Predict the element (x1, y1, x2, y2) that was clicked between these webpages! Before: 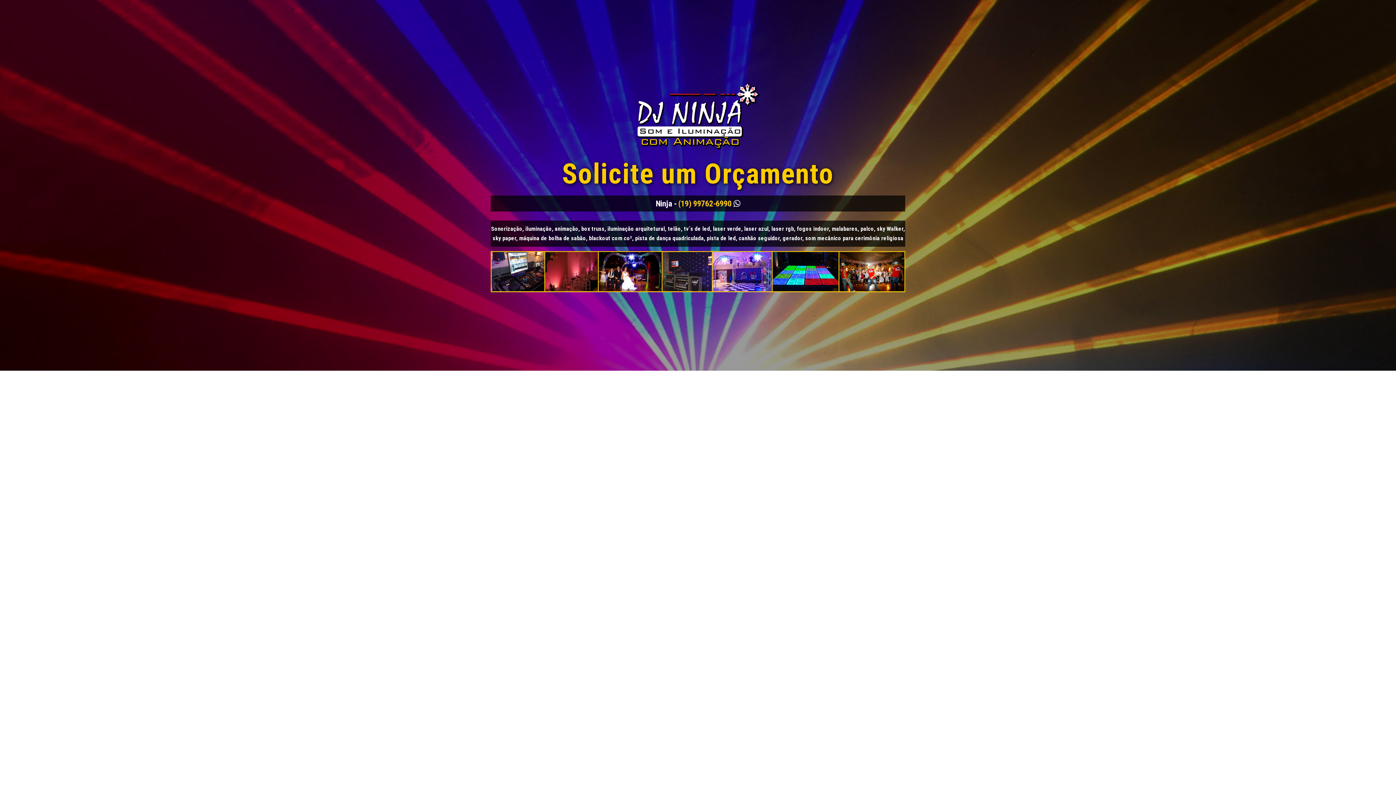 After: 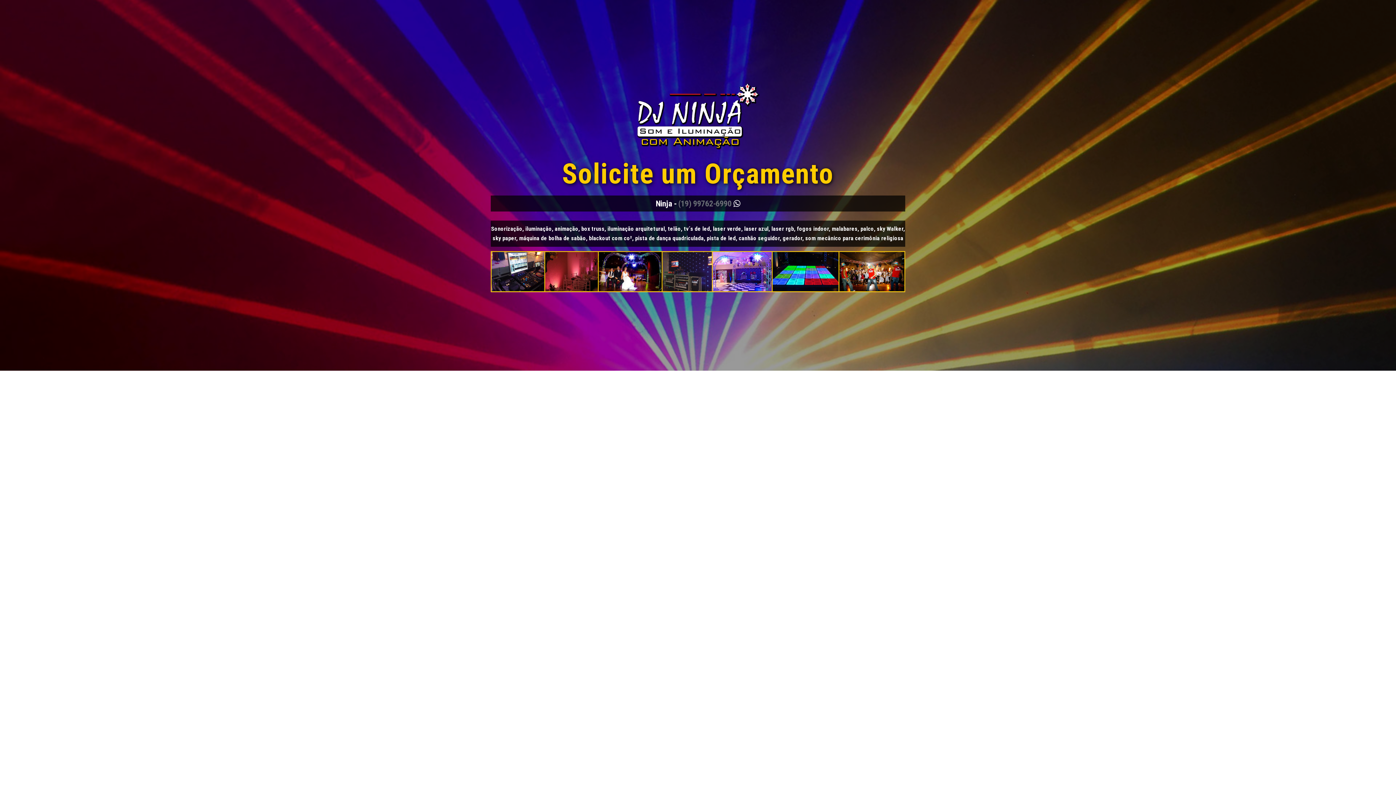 Action: bbox: (678, 198, 731, 208) label: (19) 99762-6990